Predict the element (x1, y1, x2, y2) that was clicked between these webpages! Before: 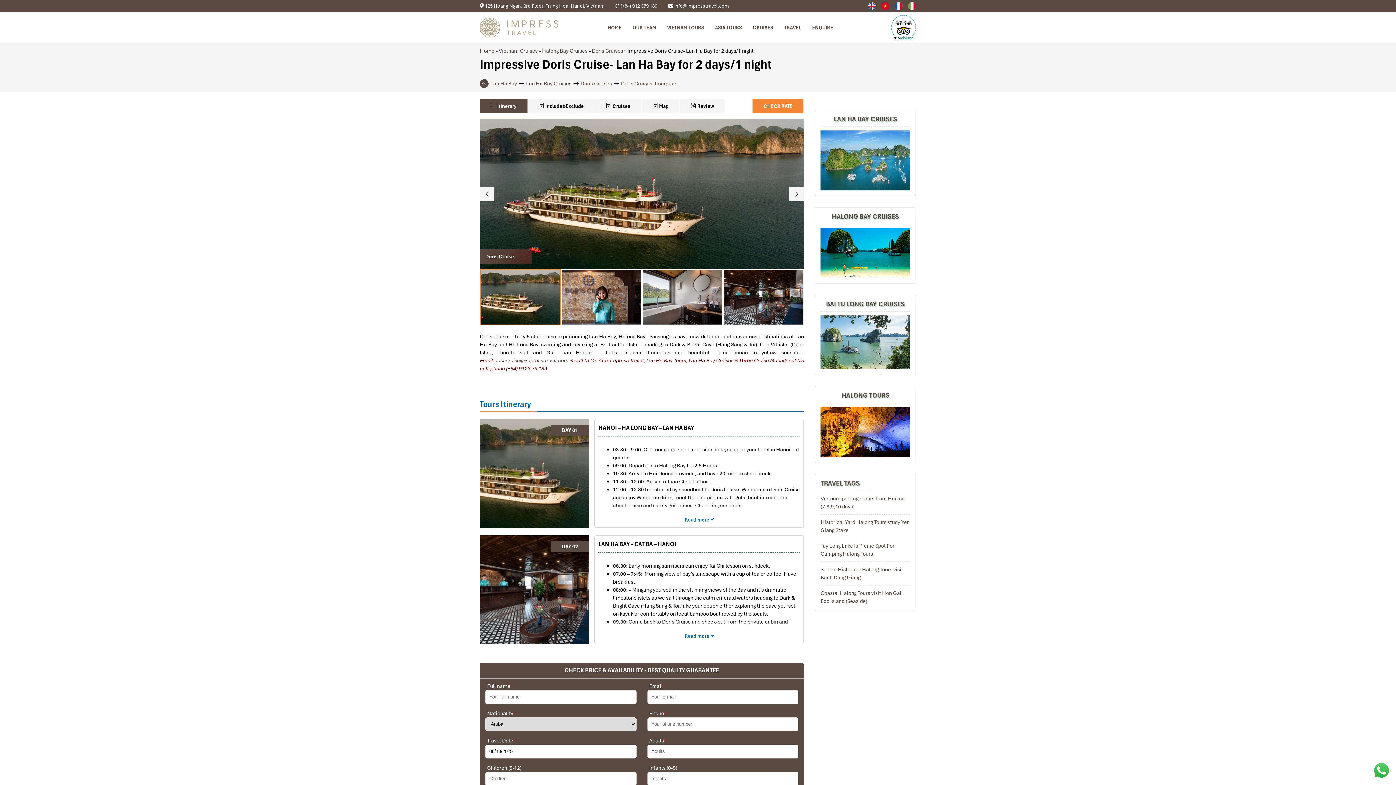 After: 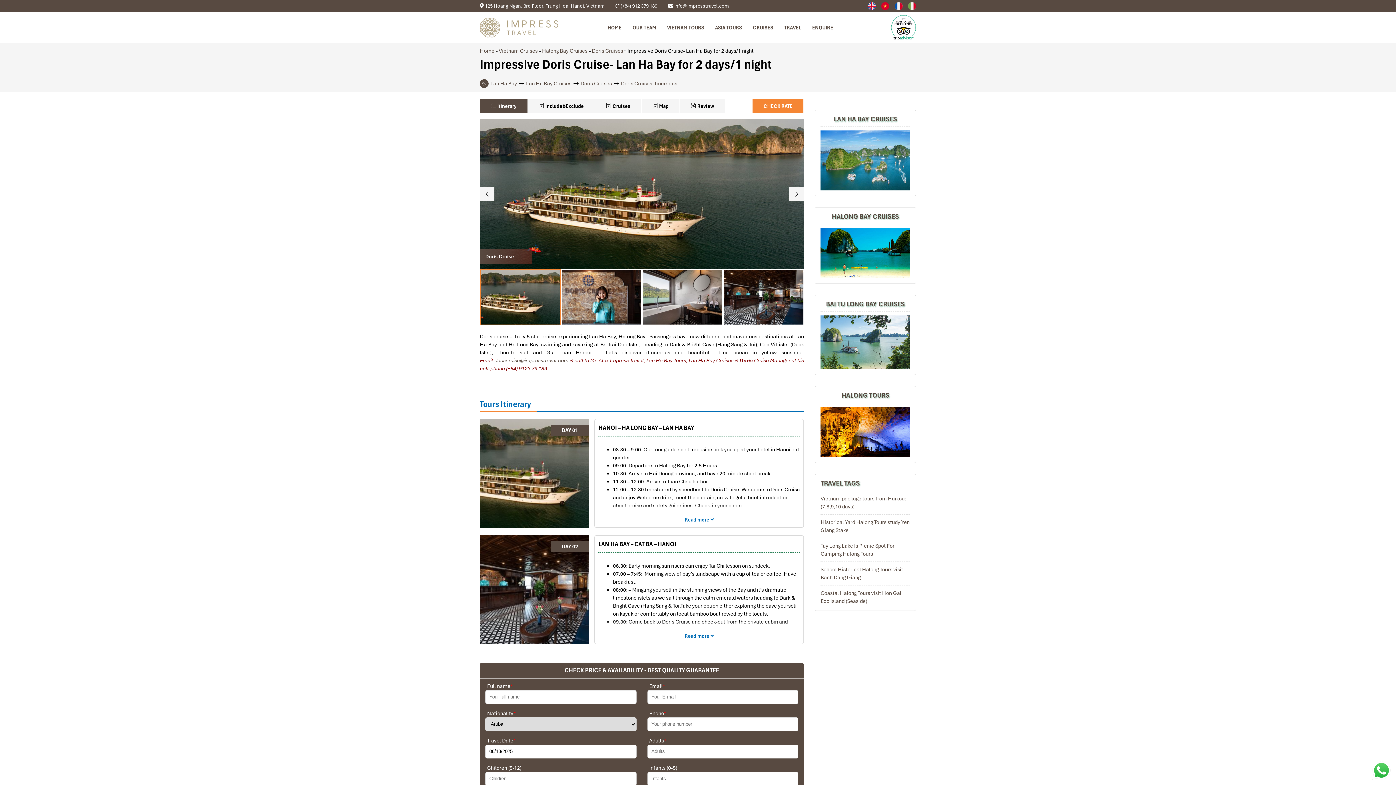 Action: bbox: (882, 14, 916, 40)